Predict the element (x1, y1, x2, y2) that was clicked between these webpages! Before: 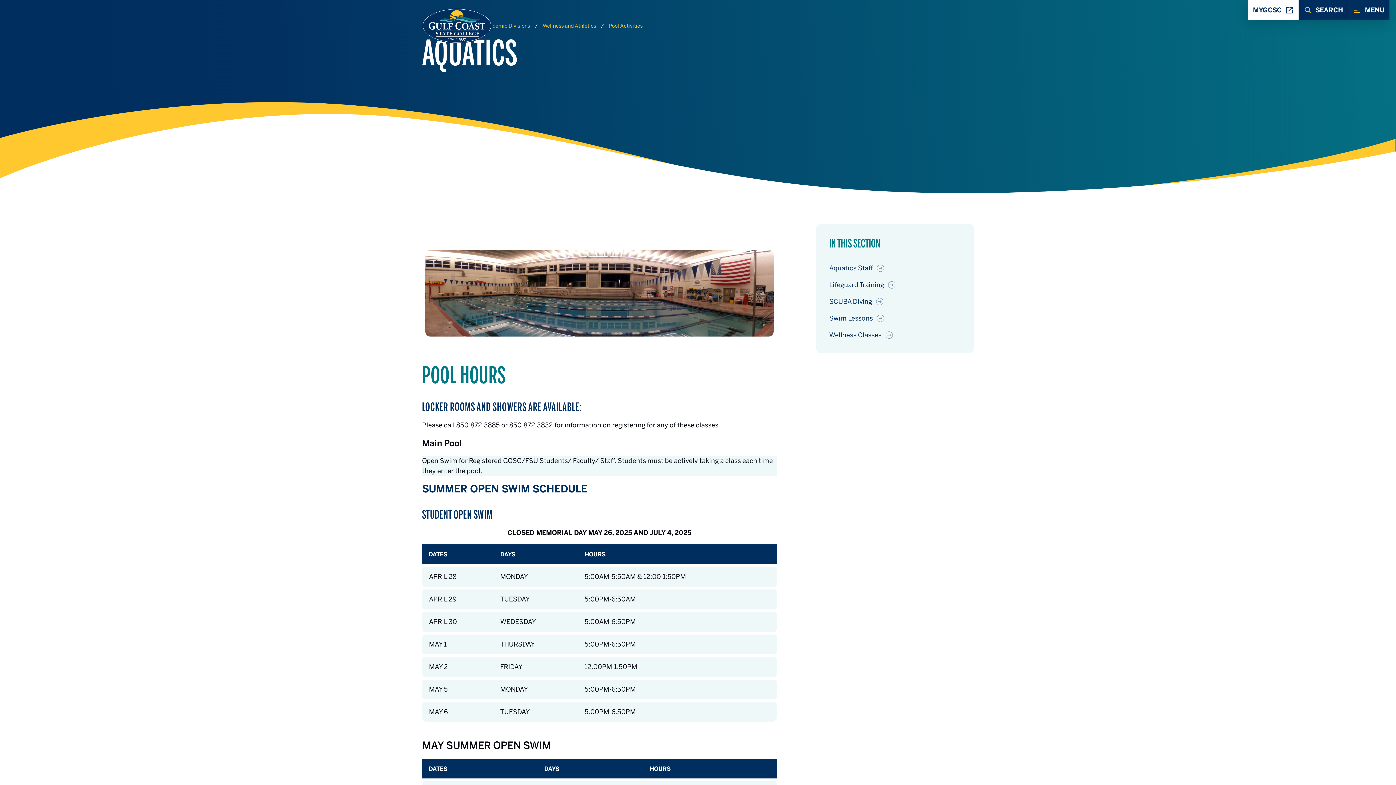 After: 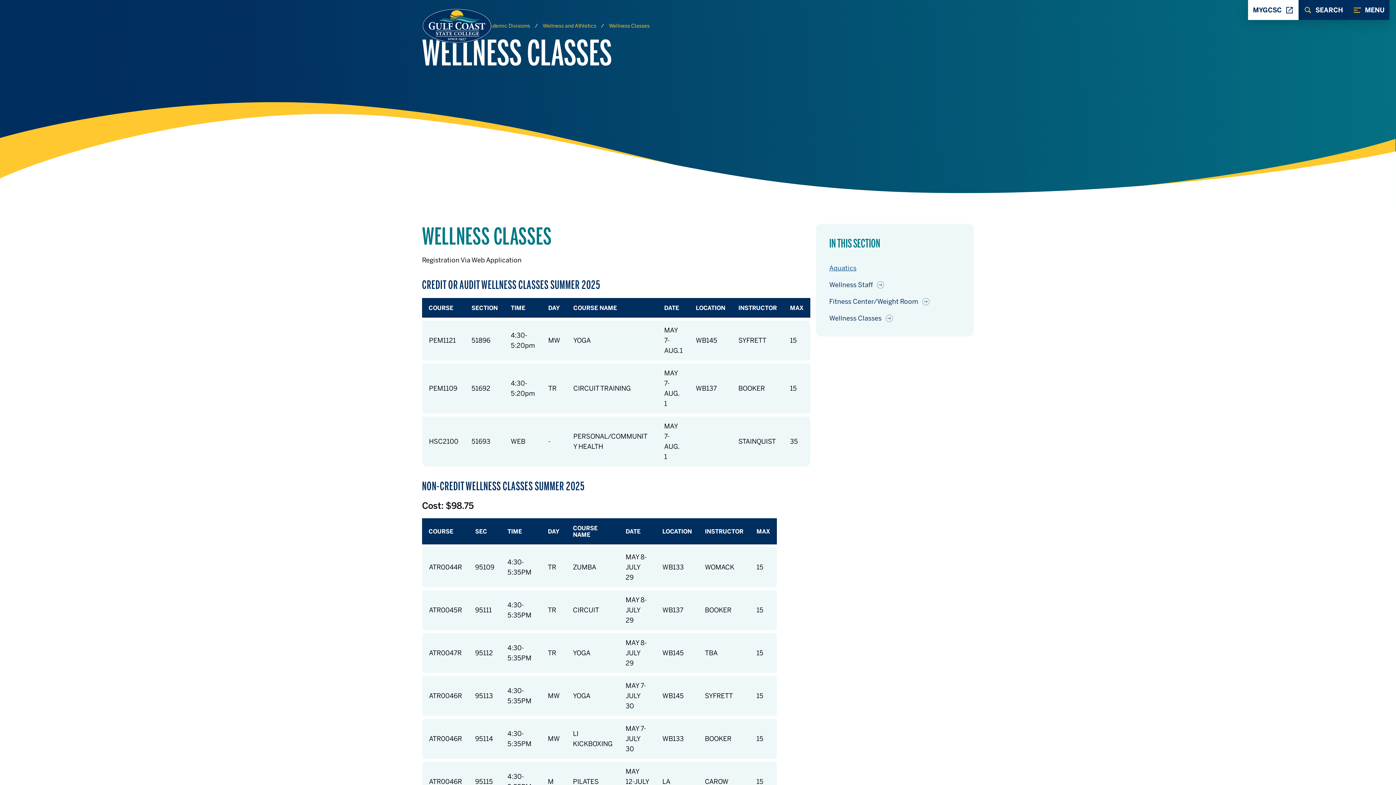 Action: bbox: (829, 330, 961, 340) label: Wellness Classes